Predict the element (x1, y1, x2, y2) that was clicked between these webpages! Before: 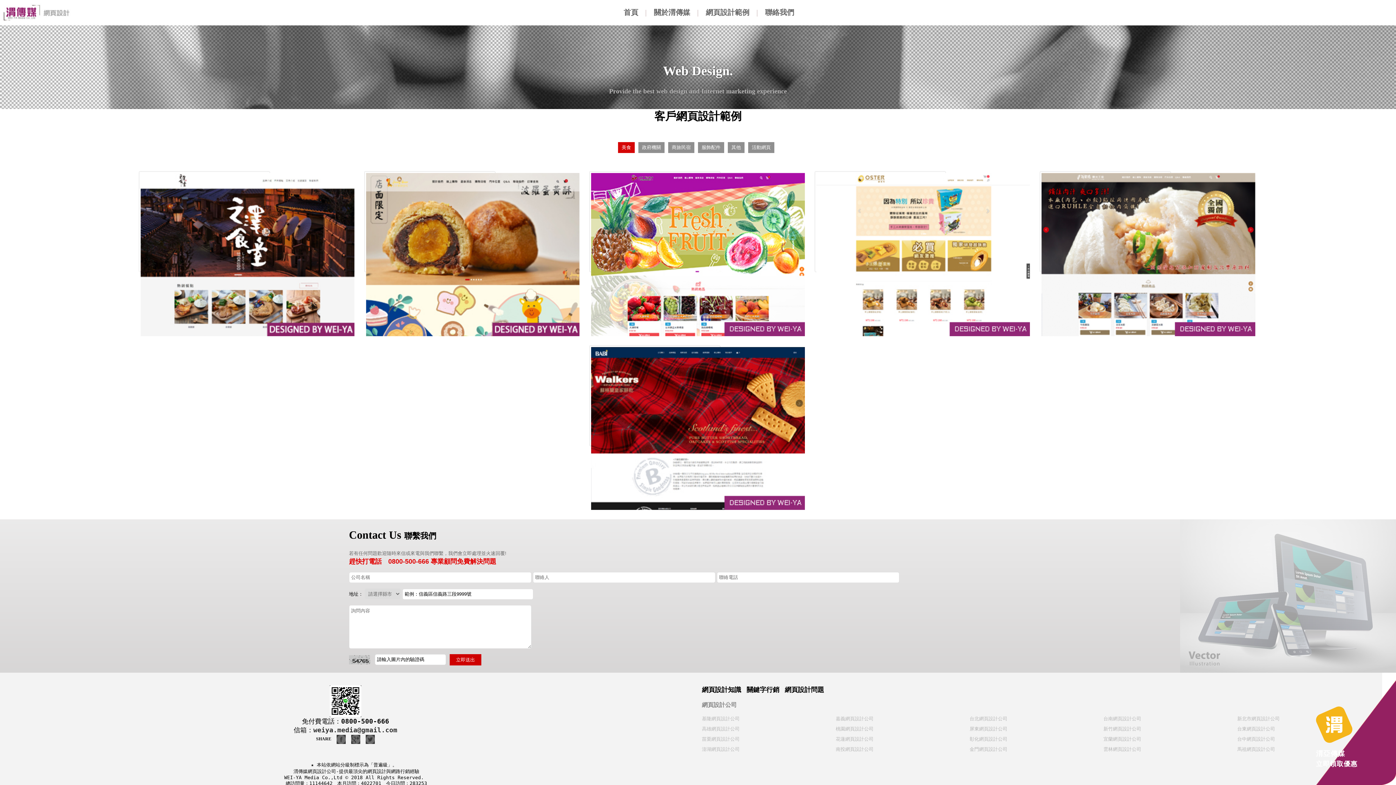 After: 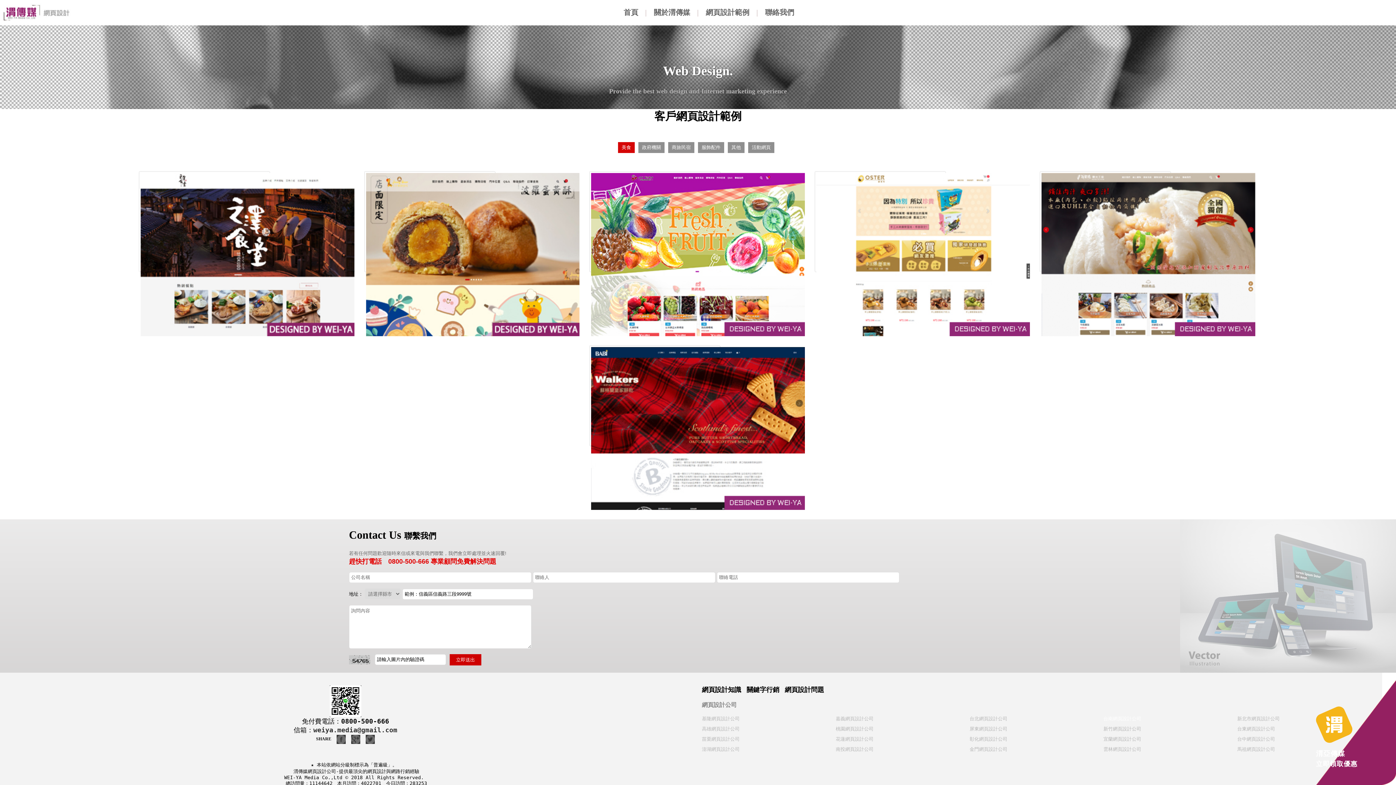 Action: bbox: (1103, 716, 1141, 721) label: 台南網頁設計公司